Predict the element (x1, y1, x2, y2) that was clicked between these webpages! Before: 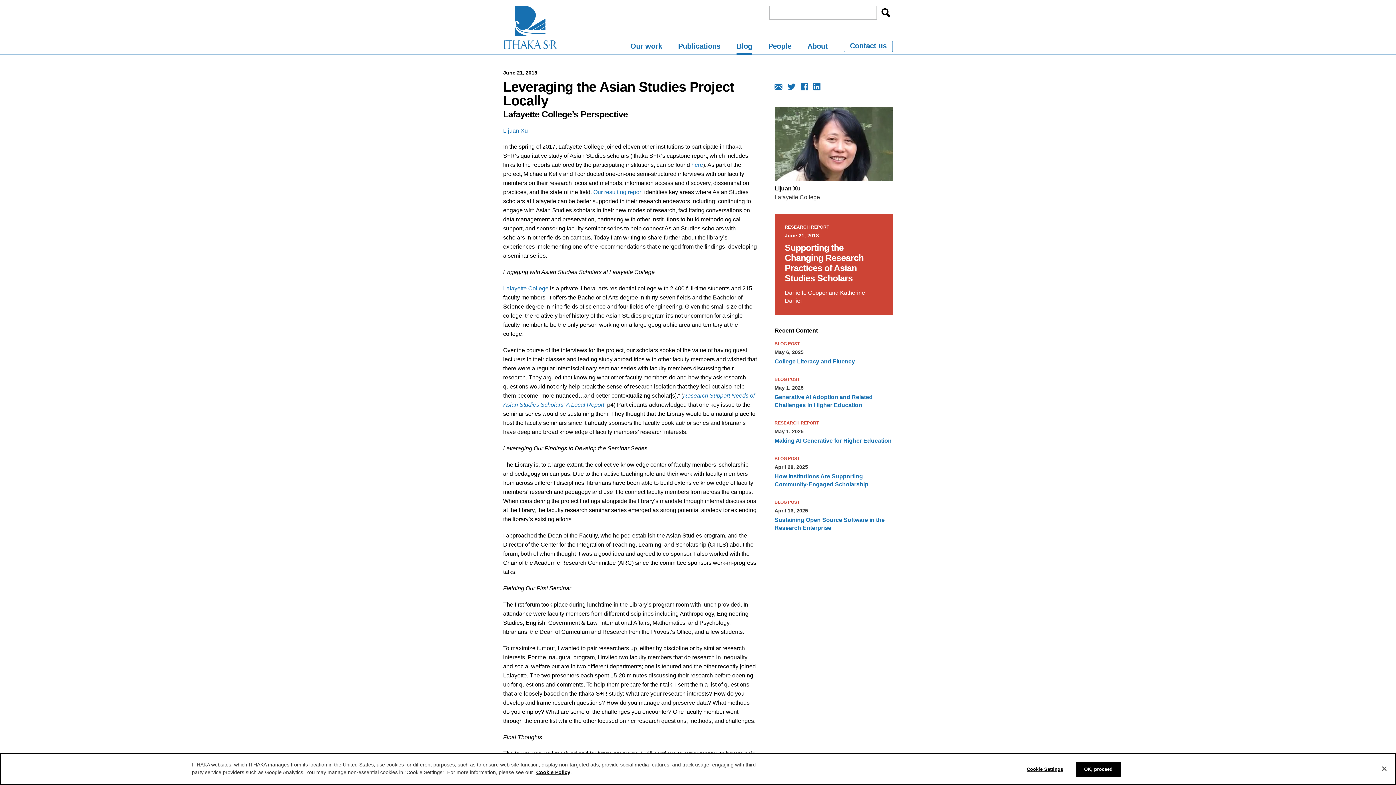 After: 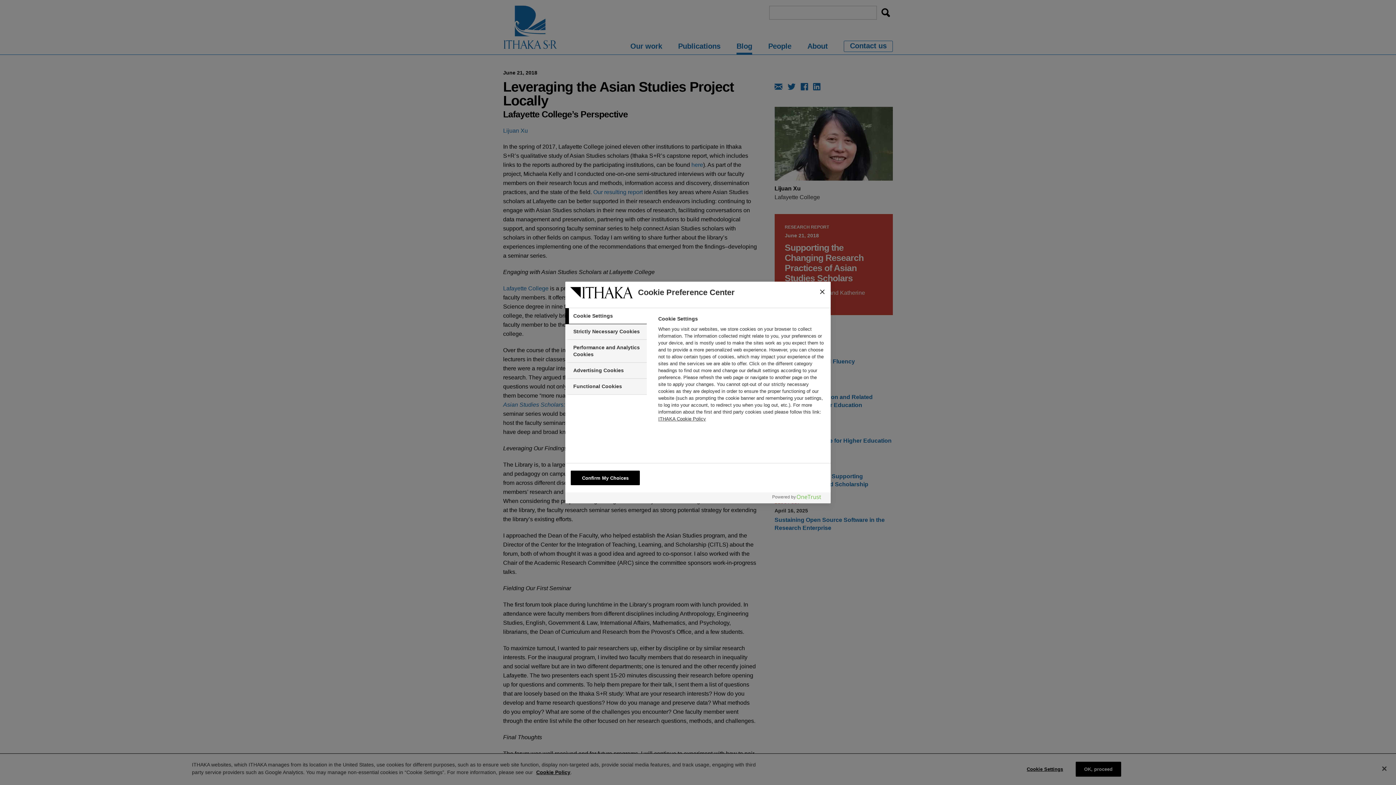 Action: label: Cookie Settings bbox: (1024, 762, 1069, 776)